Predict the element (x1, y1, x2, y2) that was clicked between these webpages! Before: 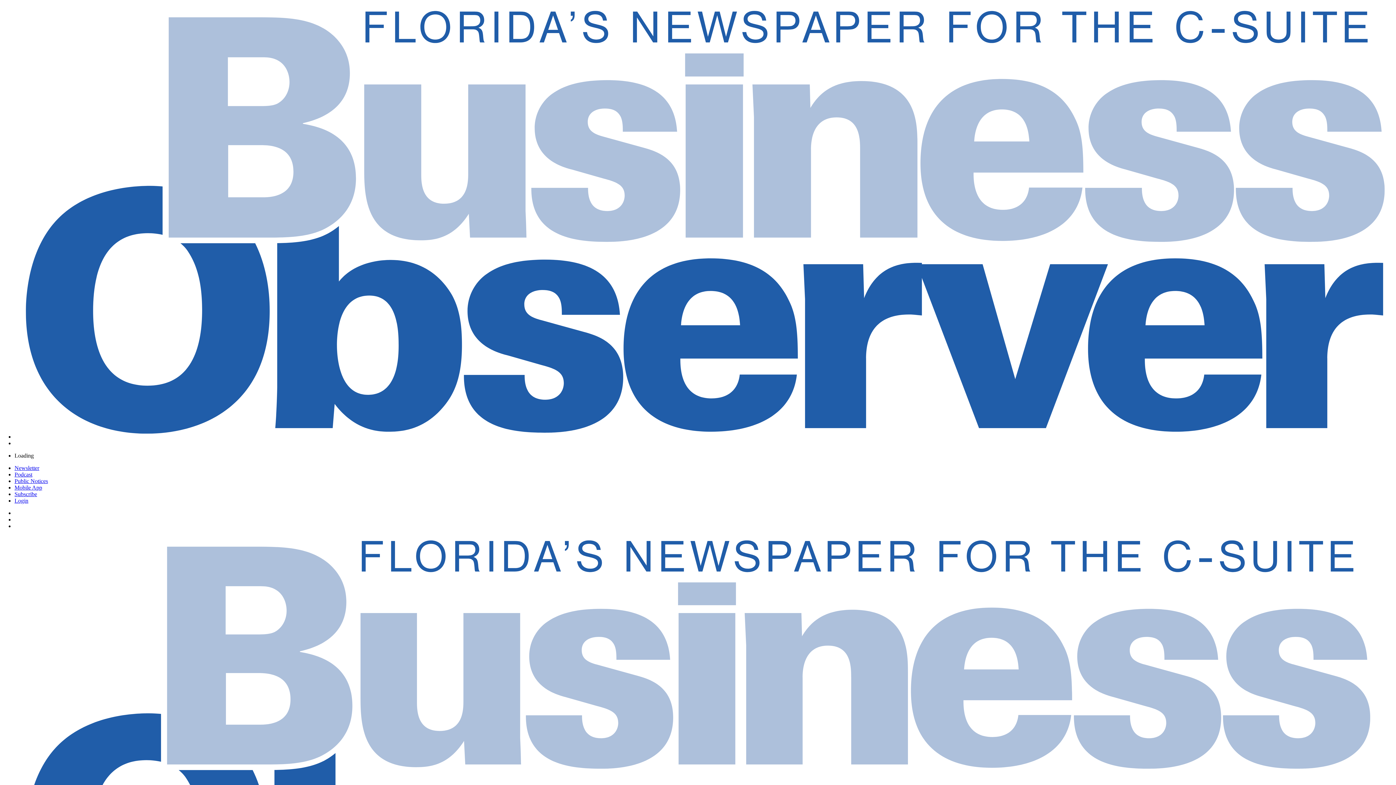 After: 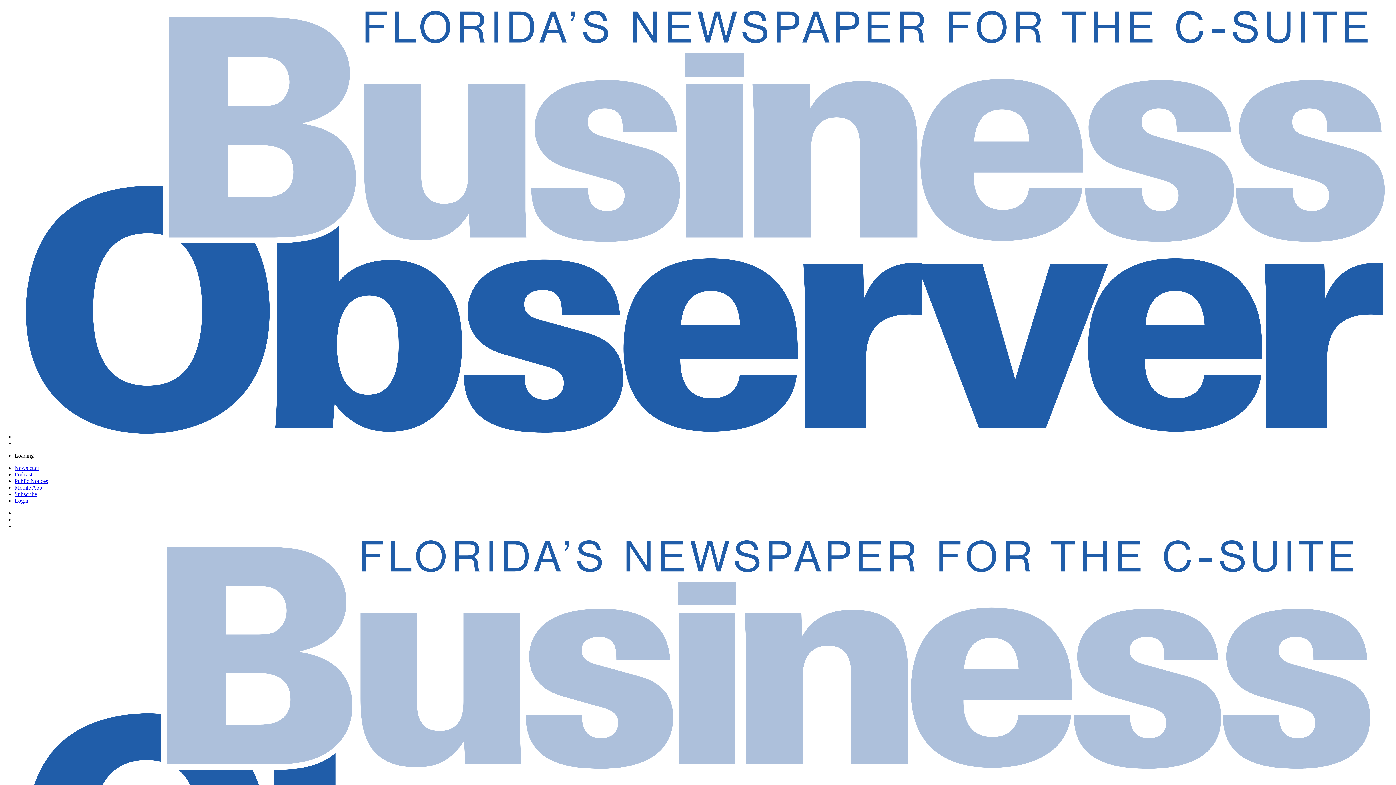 Action: bbox: (14, 491, 37, 497) label: Subscribe